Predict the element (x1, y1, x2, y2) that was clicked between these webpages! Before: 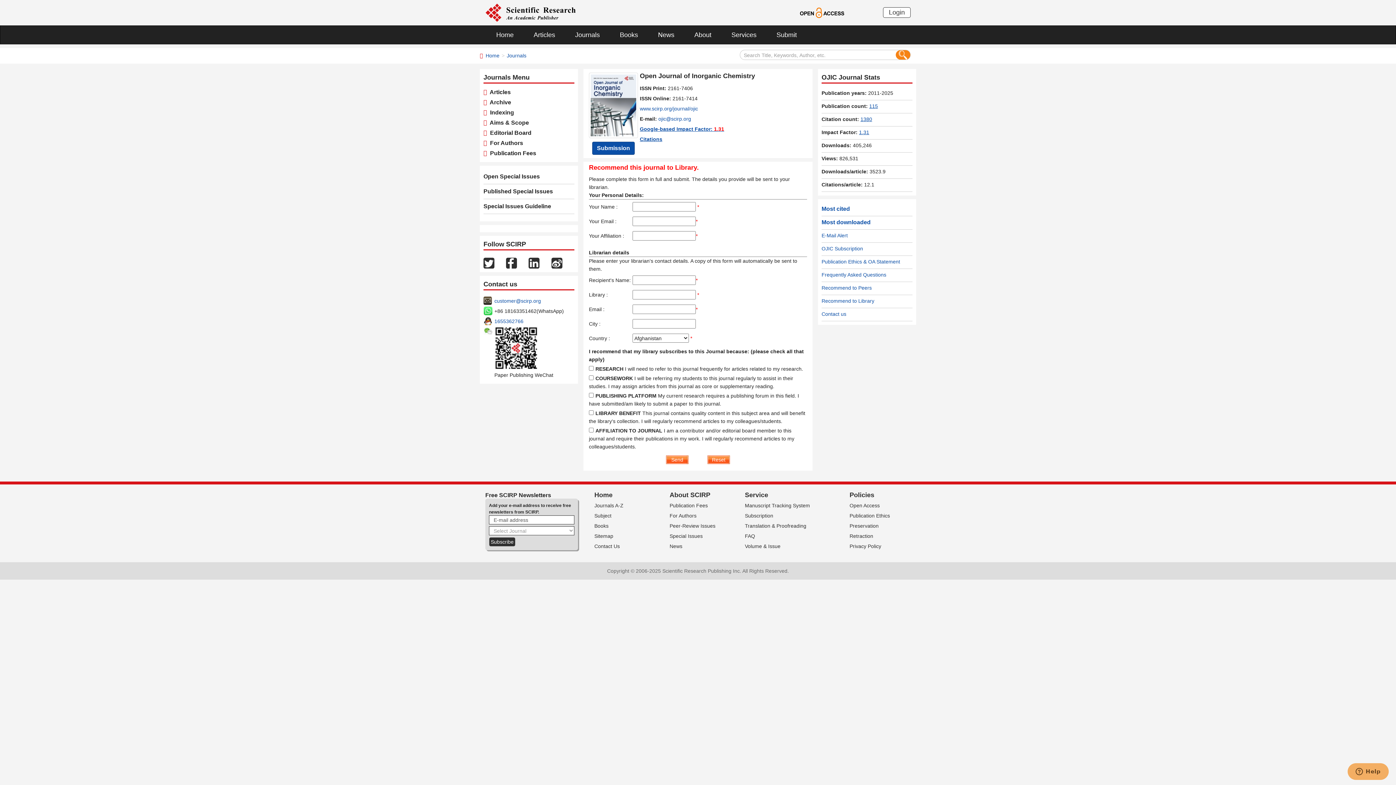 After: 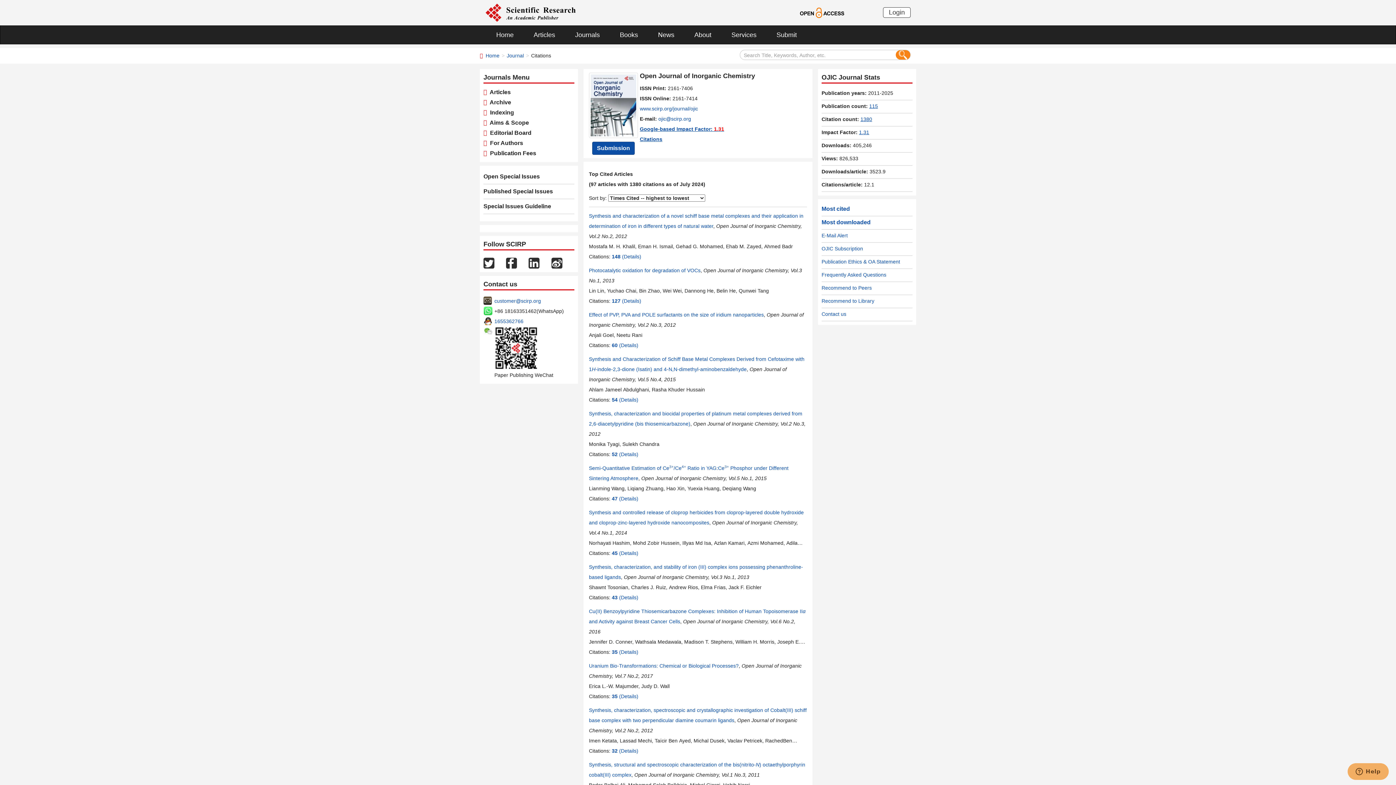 Action: bbox: (640, 136, 662, 142) label: Citations